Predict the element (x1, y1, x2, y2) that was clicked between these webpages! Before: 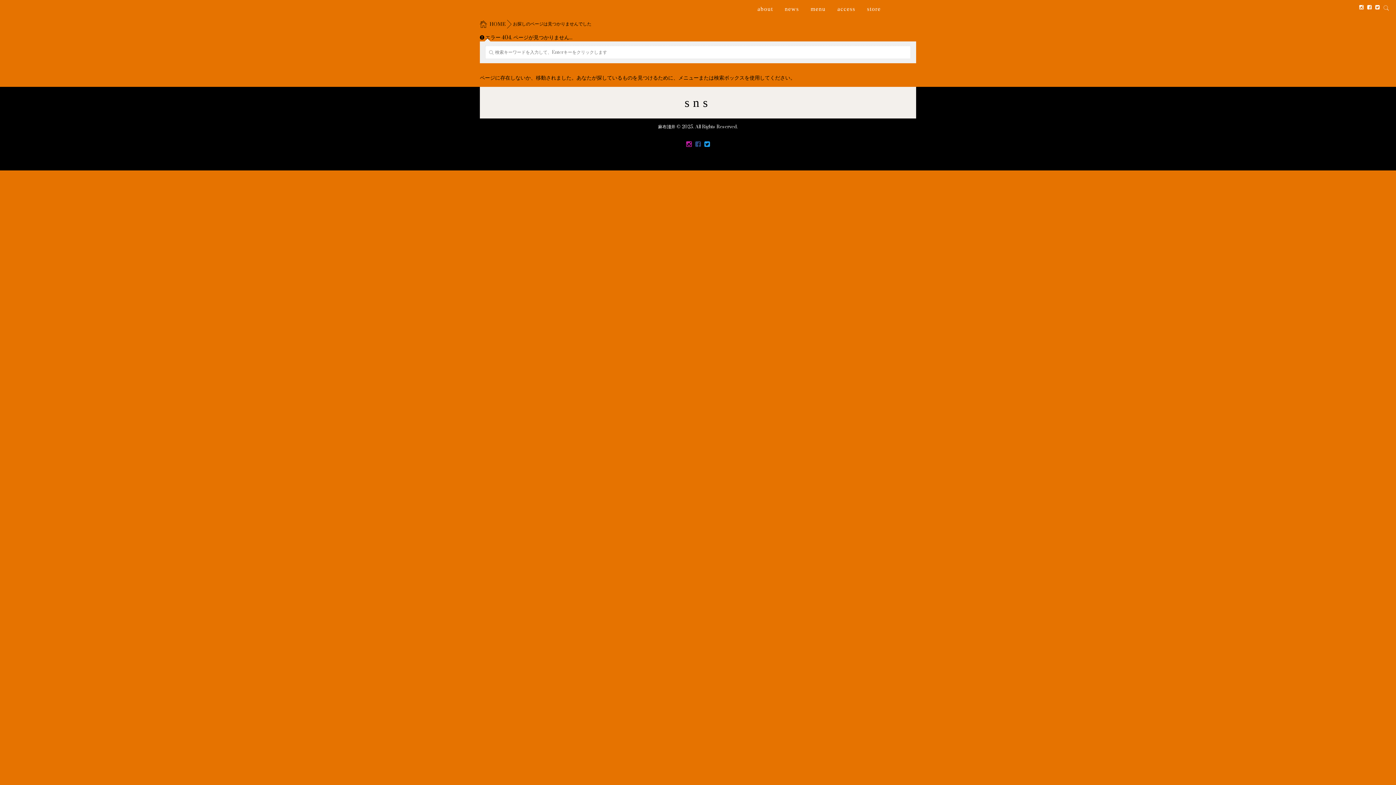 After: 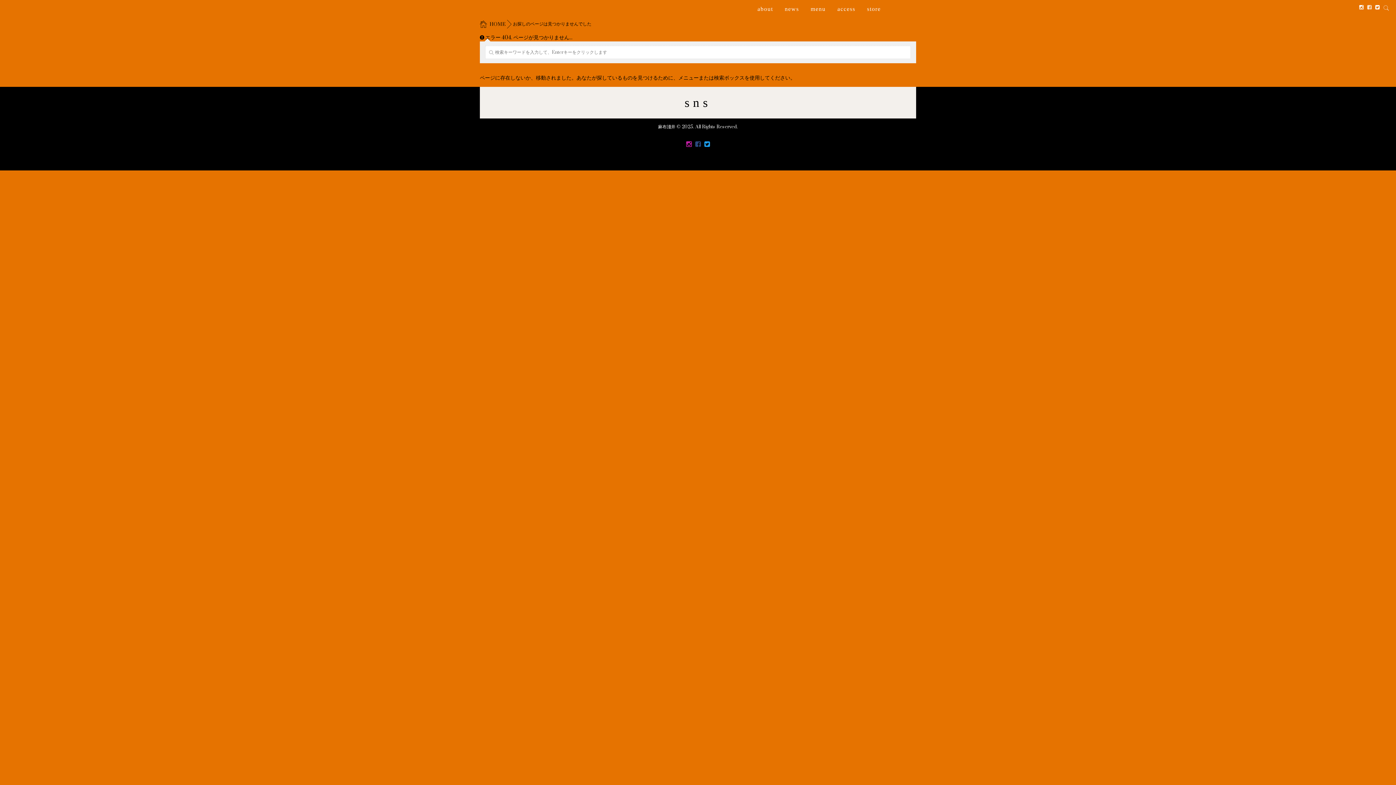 Action: bbox: (1365, 3, 1373, 11)